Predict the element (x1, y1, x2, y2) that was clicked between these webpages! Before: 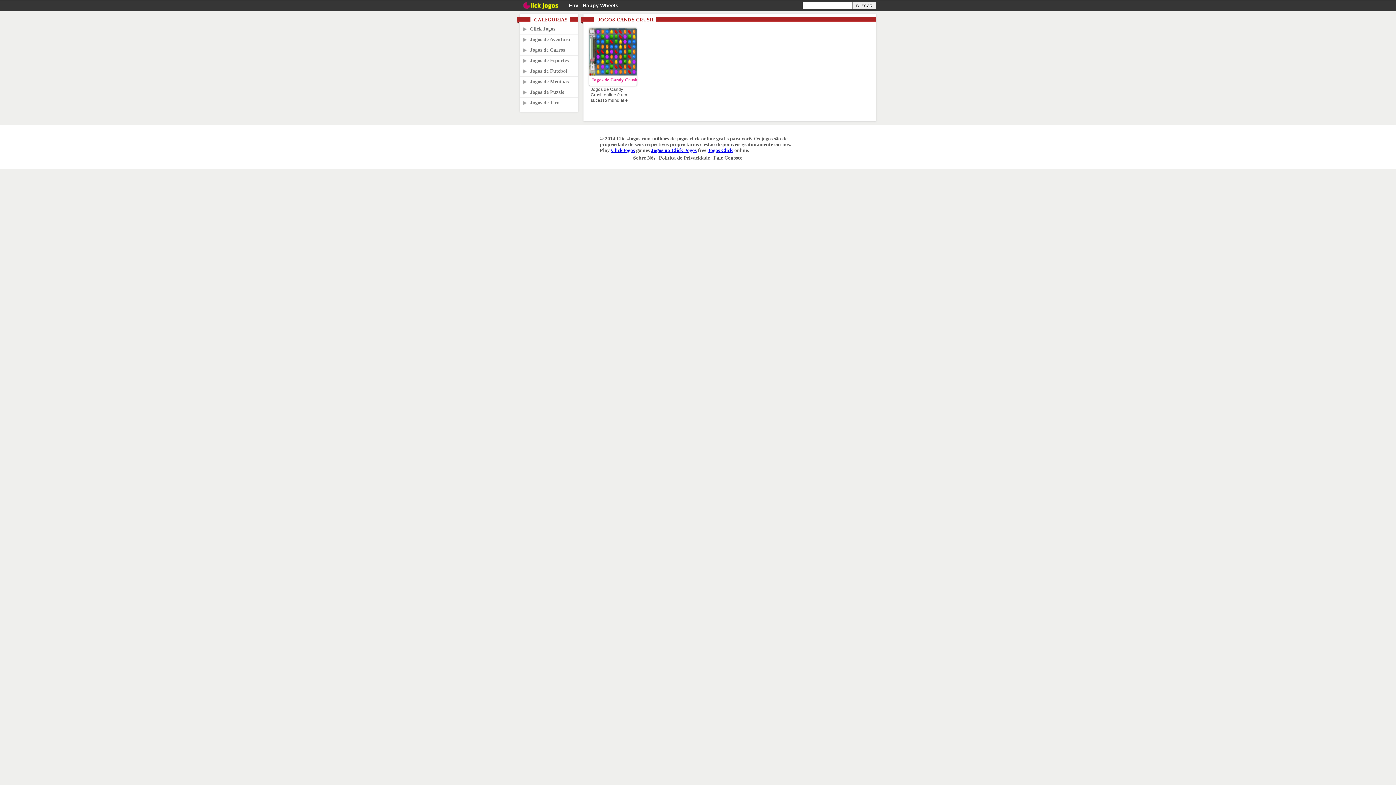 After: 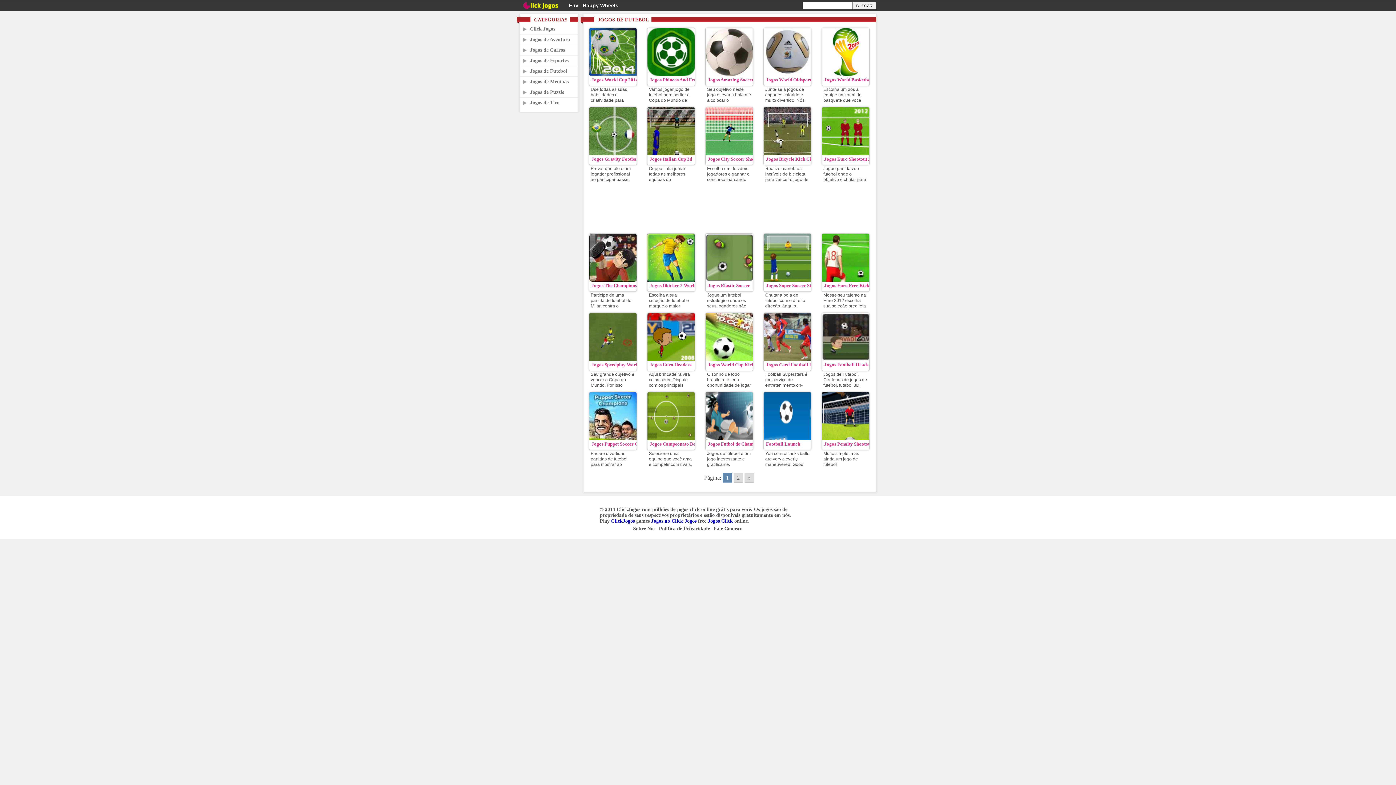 Action: label: Jogos de Futebol bbox: (520, 66, 578, 75)